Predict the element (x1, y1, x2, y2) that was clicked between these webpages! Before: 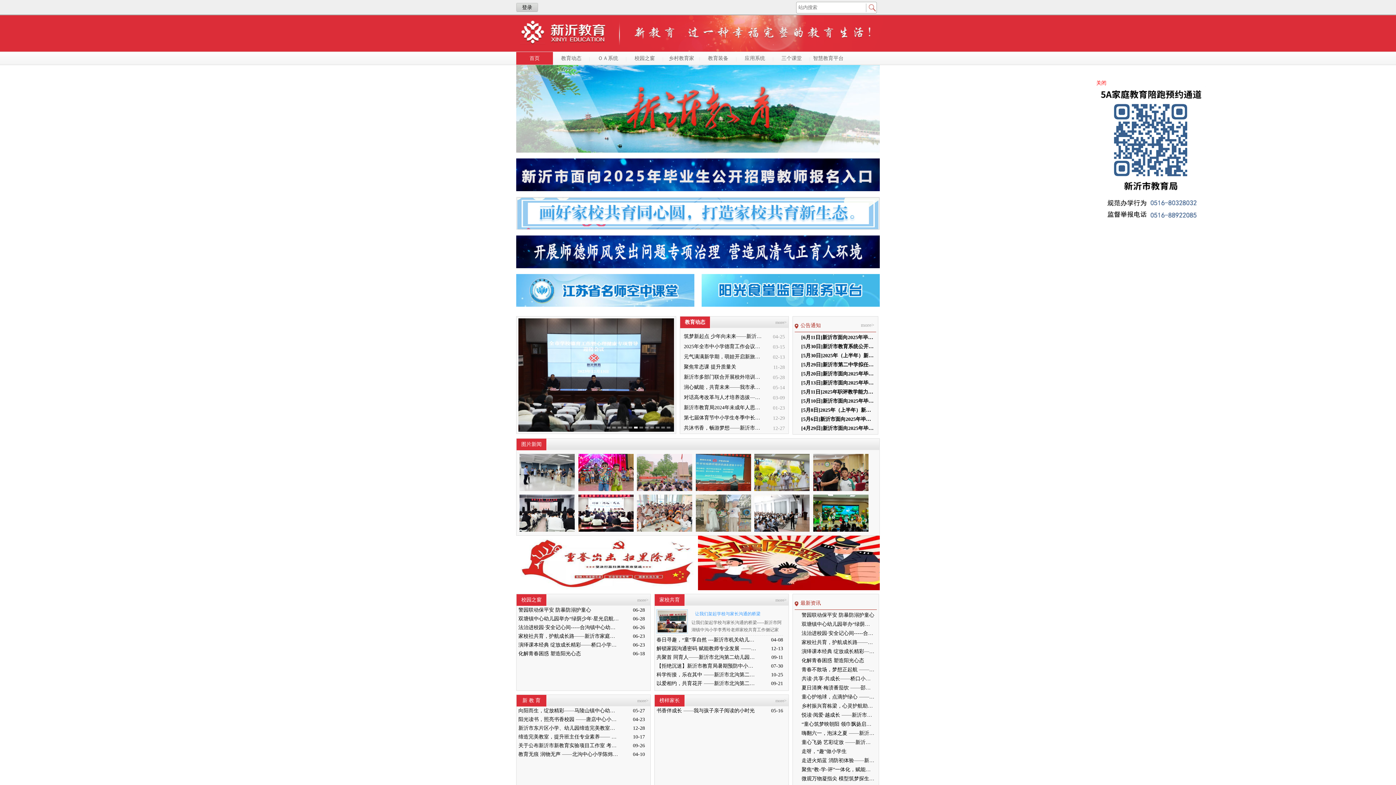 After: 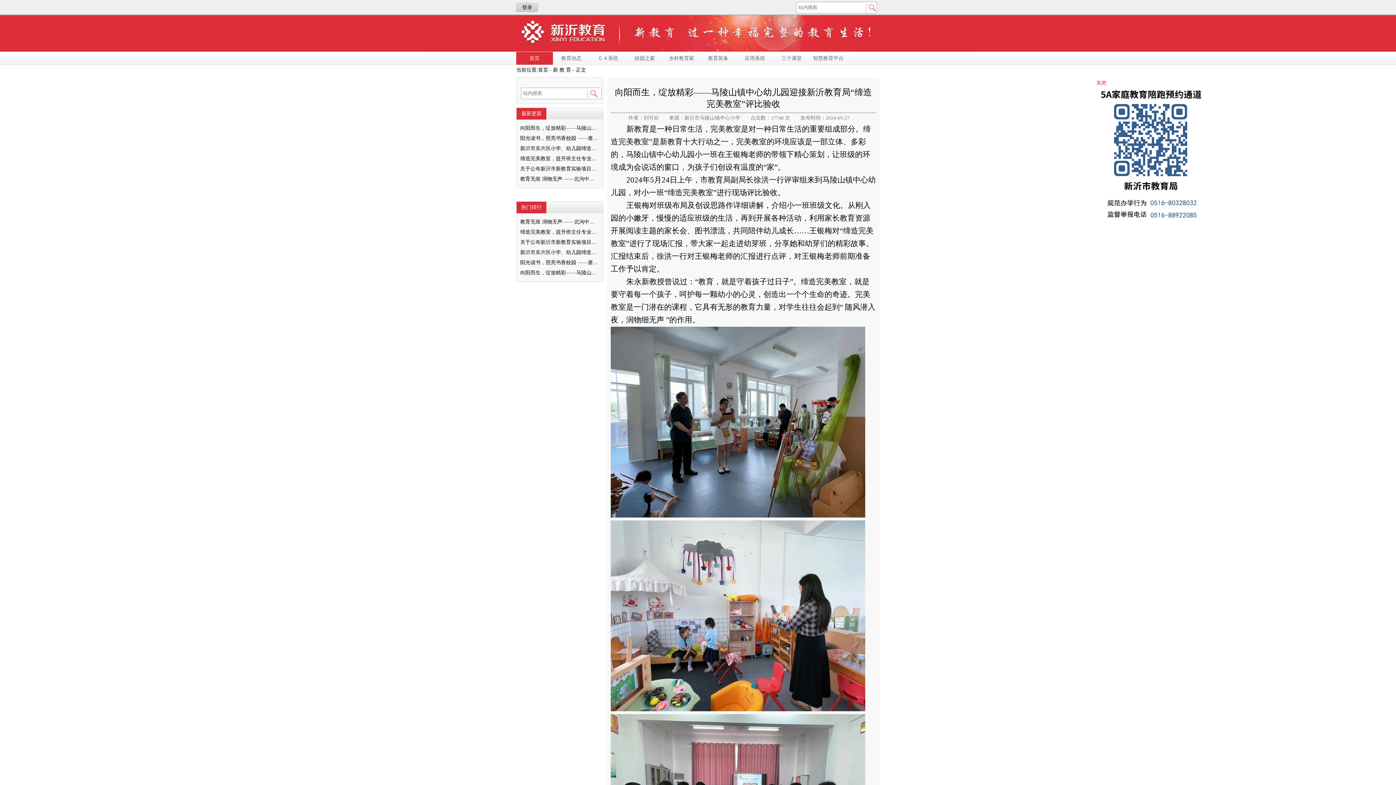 Action: bbox: (518, 706, 619, 715) label: 向阳而生，绽放精彩——马陵山镇中心幼儿园迎接新沂教育局“缔造完美教室”评比验收